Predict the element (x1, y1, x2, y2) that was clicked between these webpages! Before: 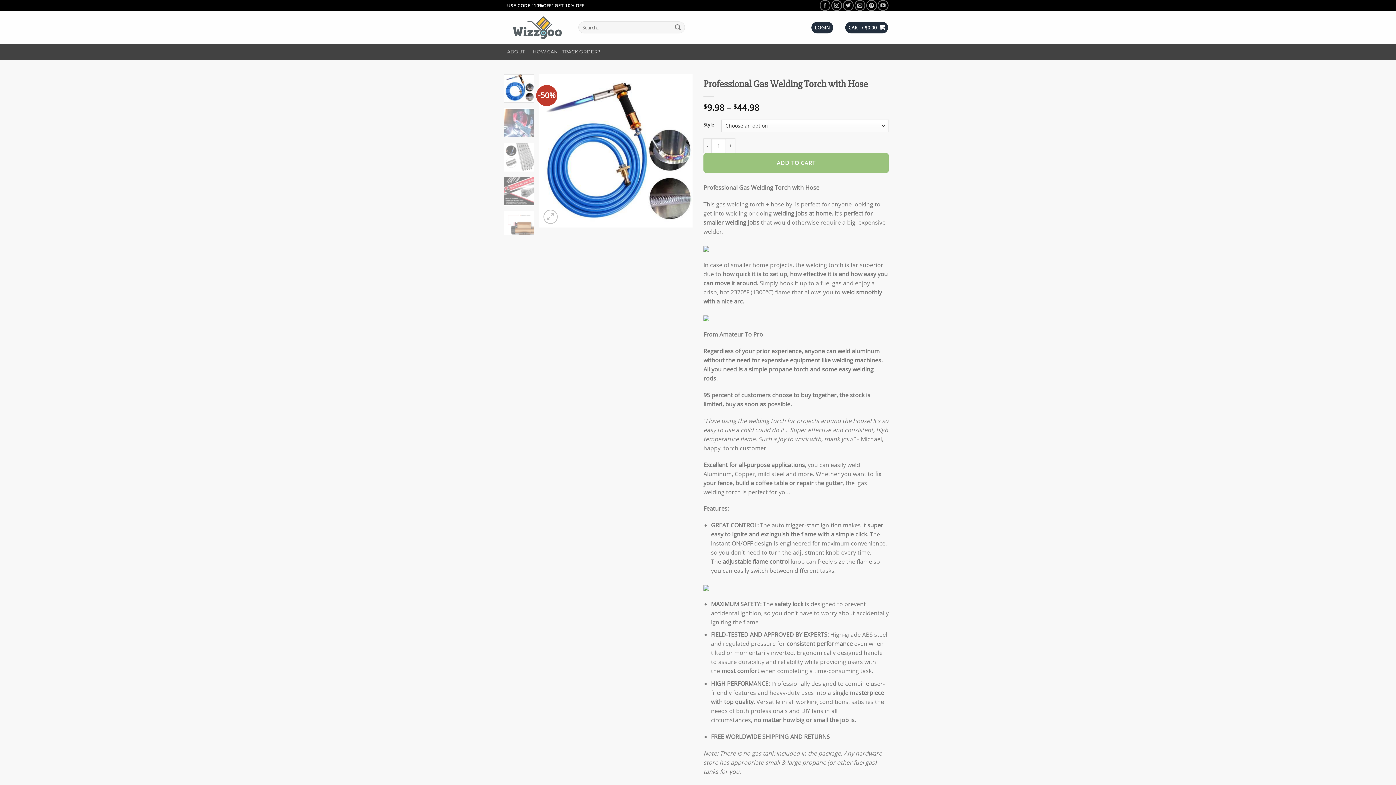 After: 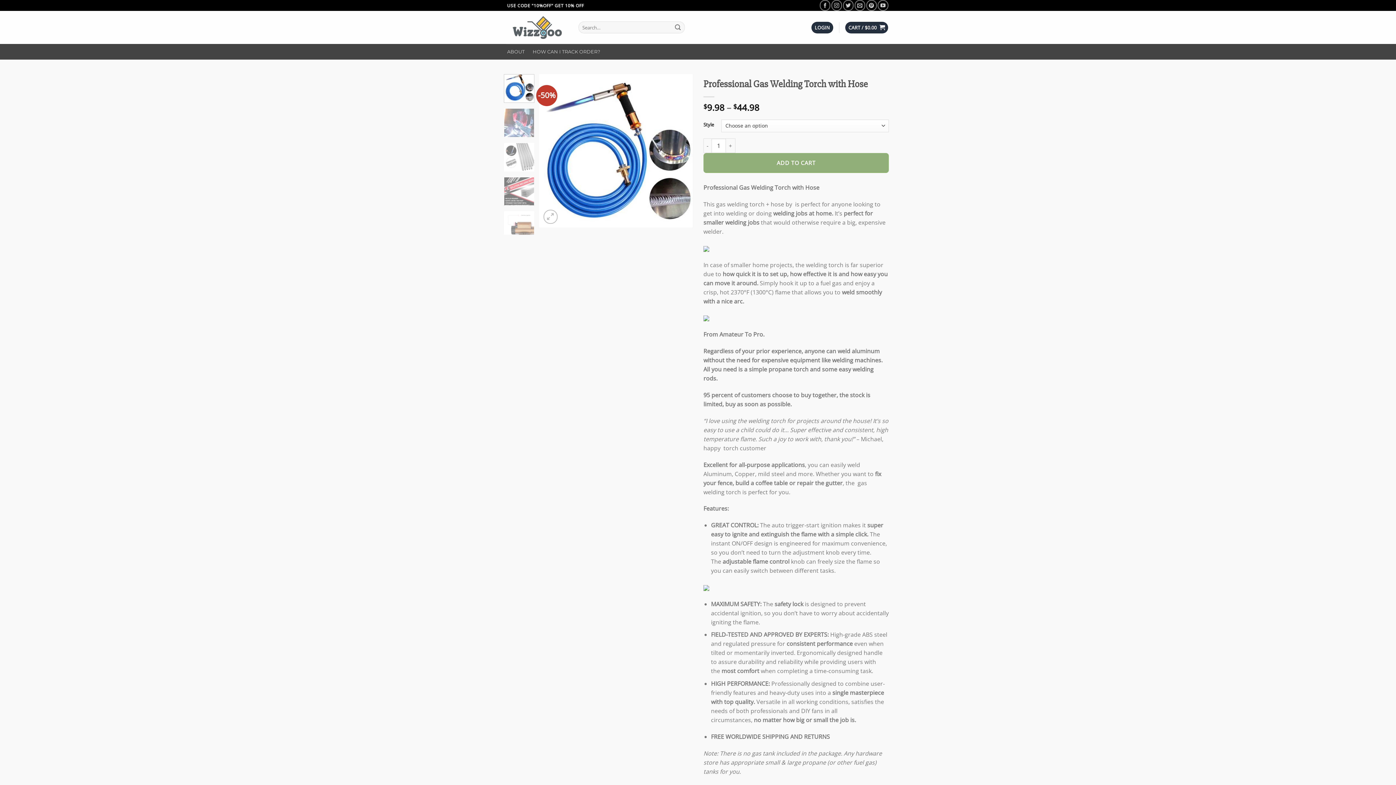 Action: bbox: (703, 153, 889, 172) label: ADD TO CART